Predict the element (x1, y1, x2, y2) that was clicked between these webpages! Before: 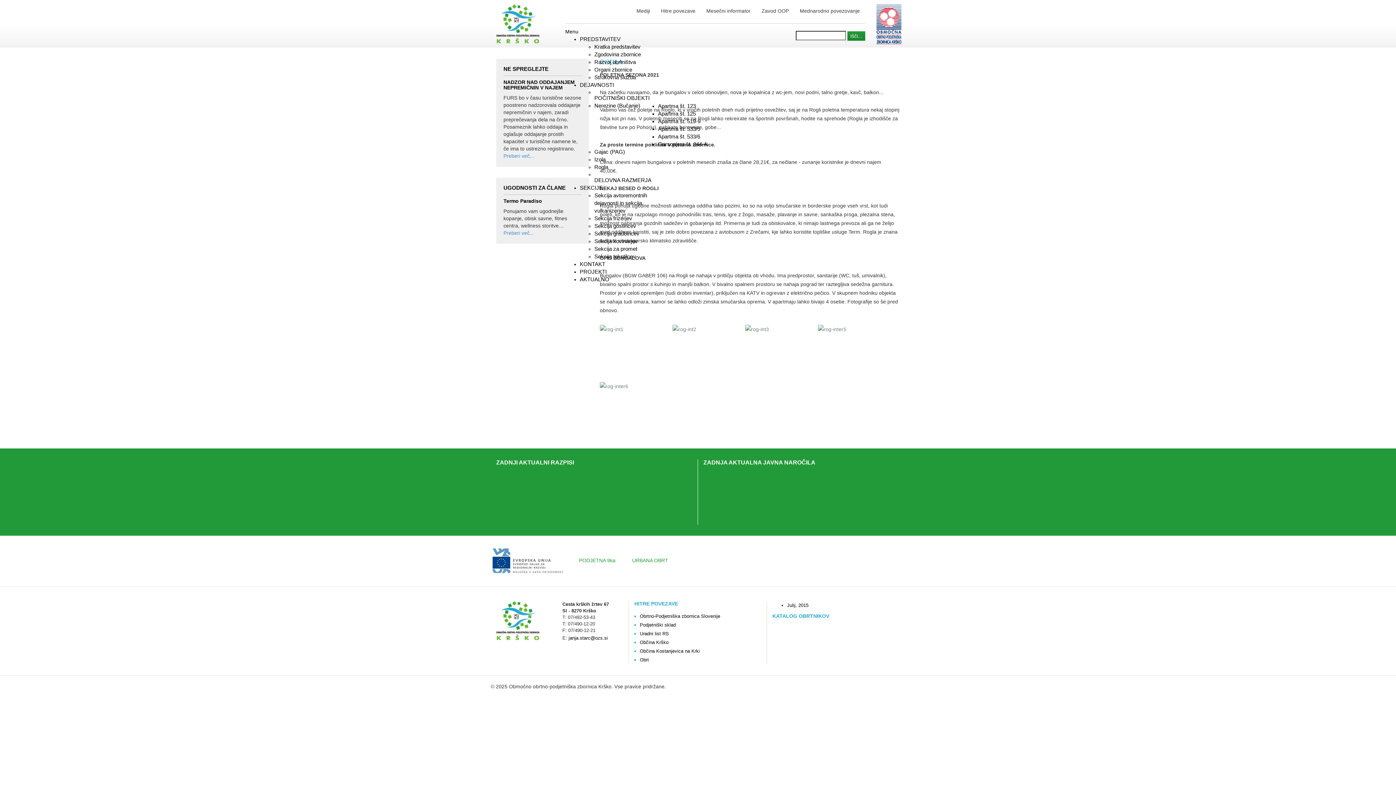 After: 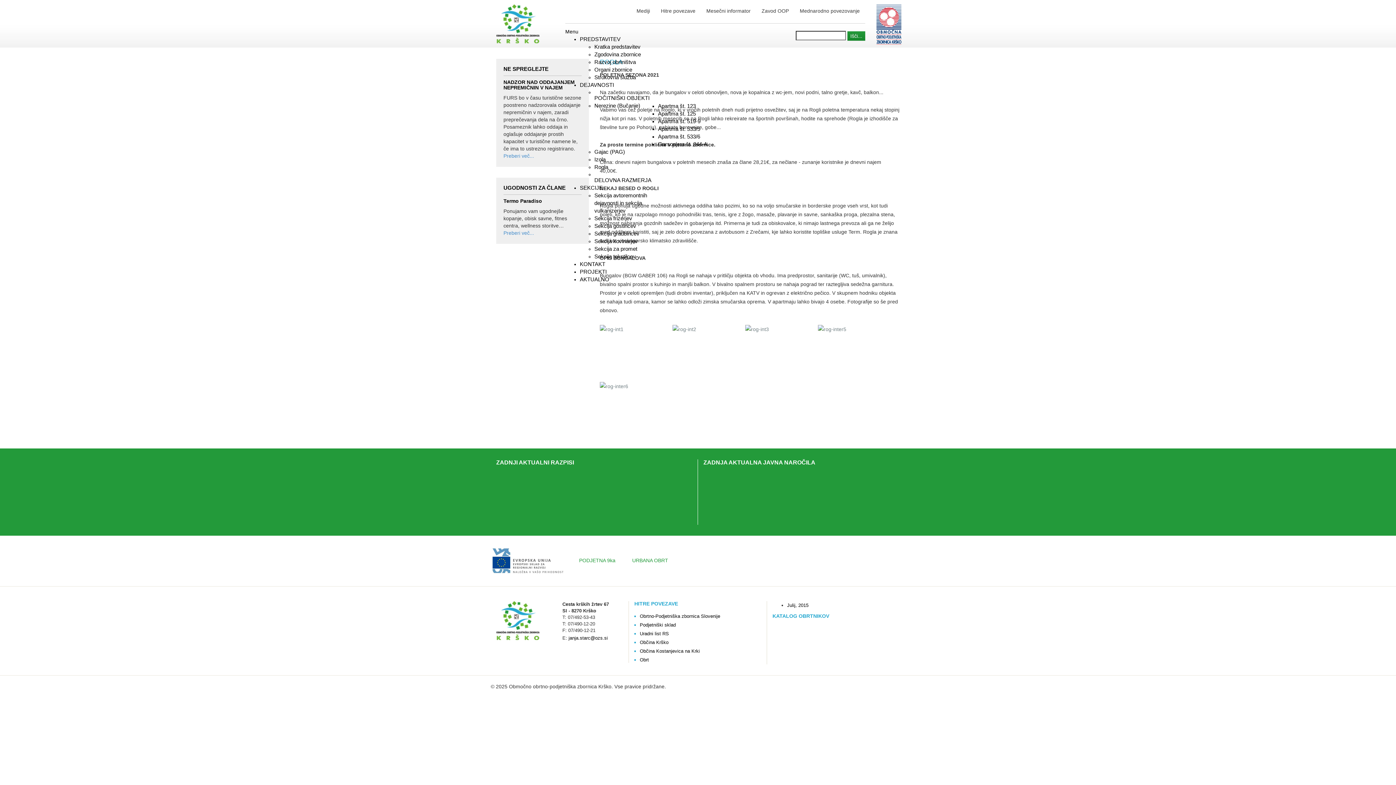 Action: bbox: (594, 164, 608, 170) label: Rogla